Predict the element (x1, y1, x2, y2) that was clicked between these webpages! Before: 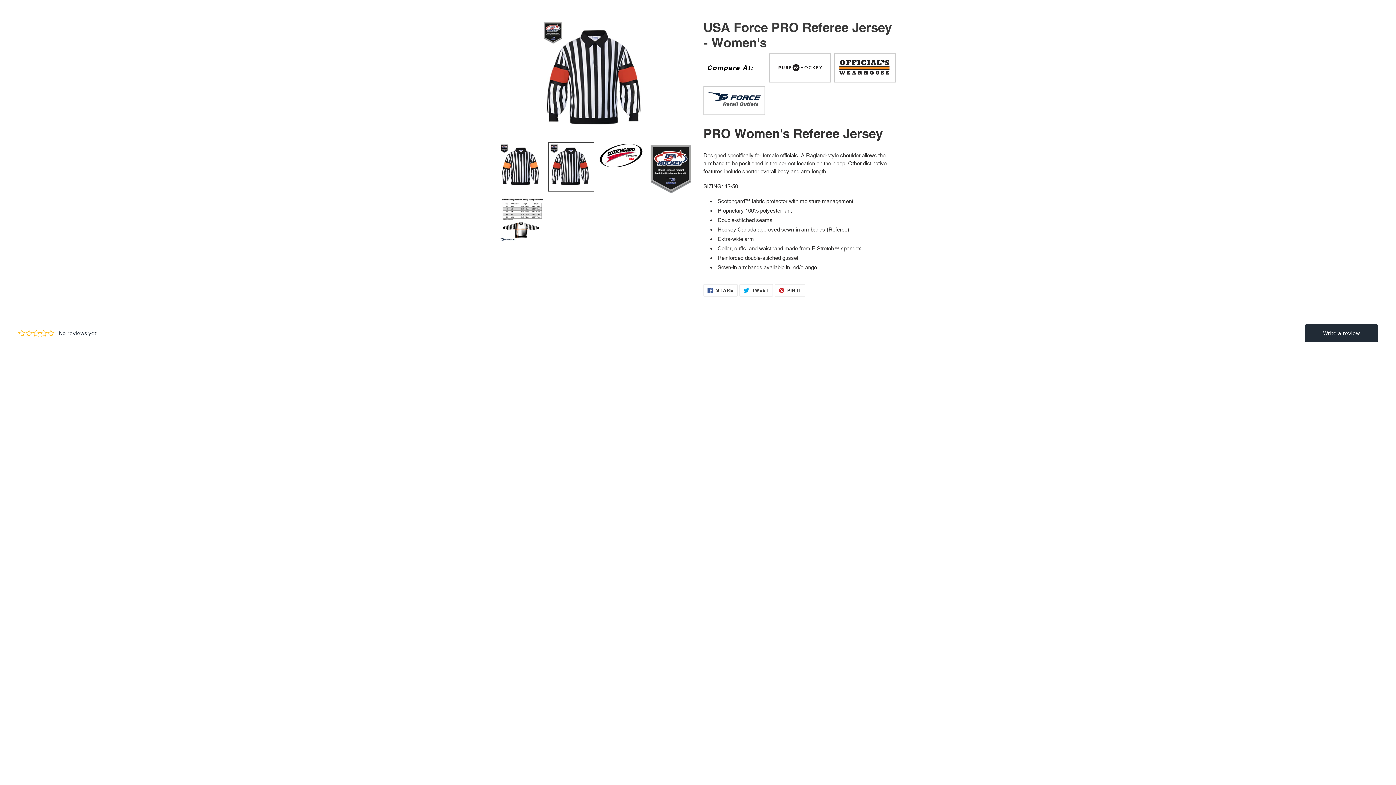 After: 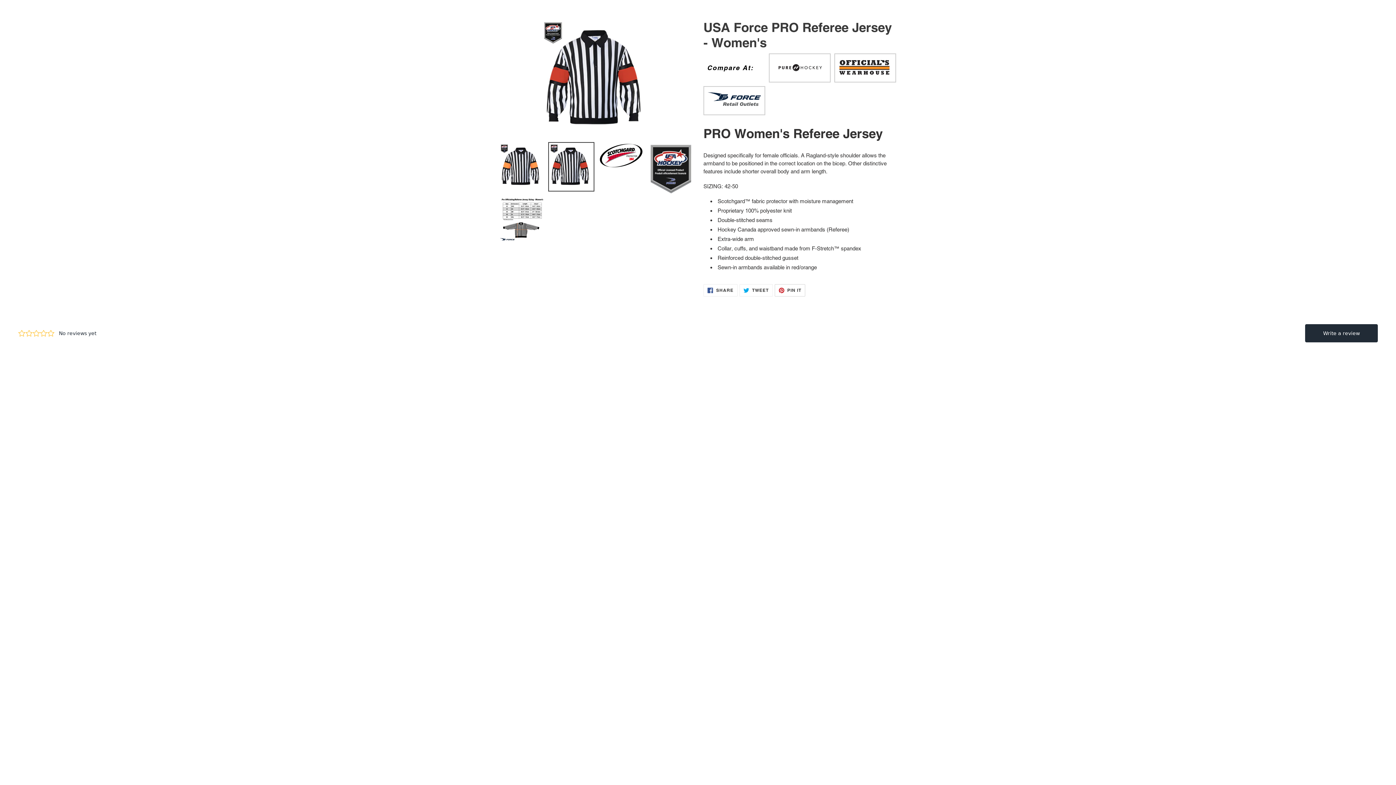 Action: bbox: (774, 284, 805, 296) label:  PIN IT
PIN ON PINTEREST